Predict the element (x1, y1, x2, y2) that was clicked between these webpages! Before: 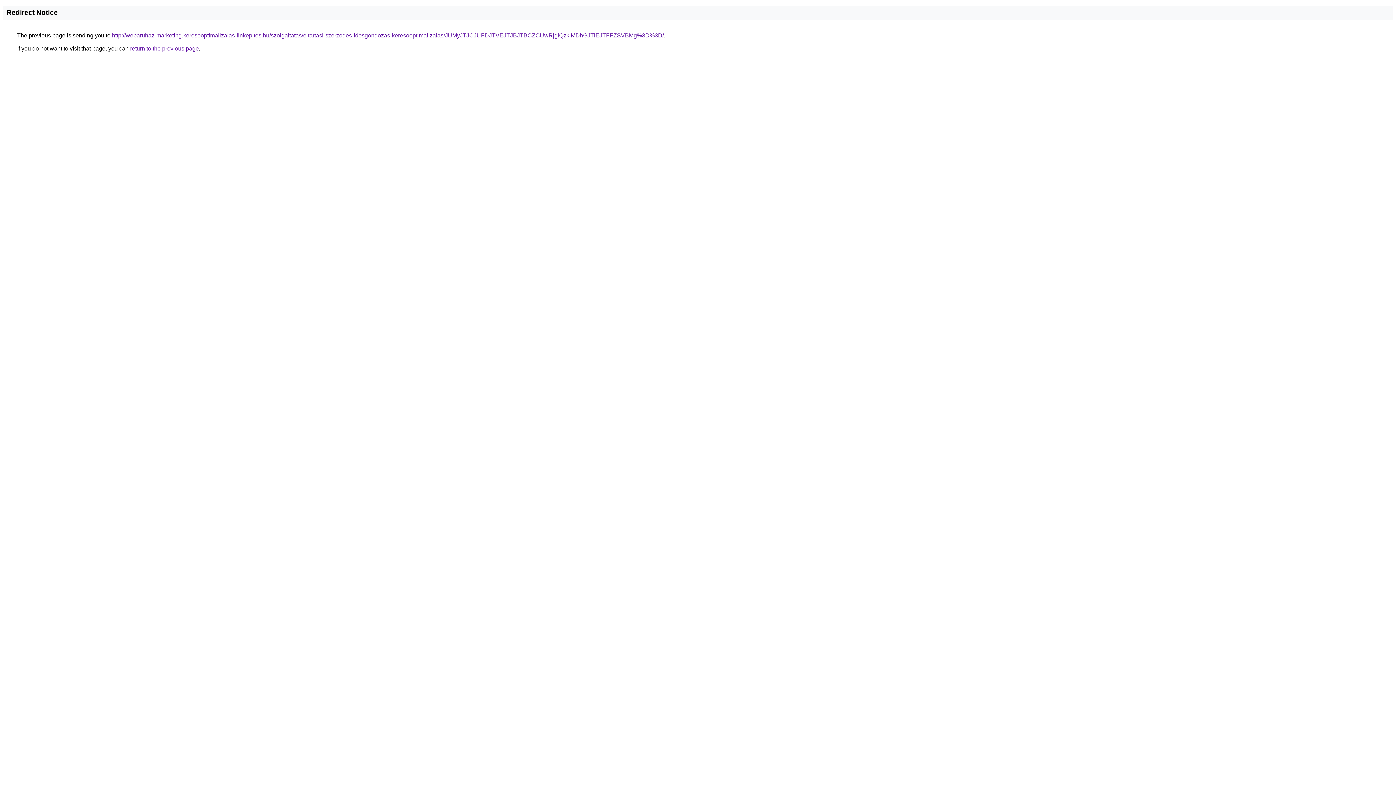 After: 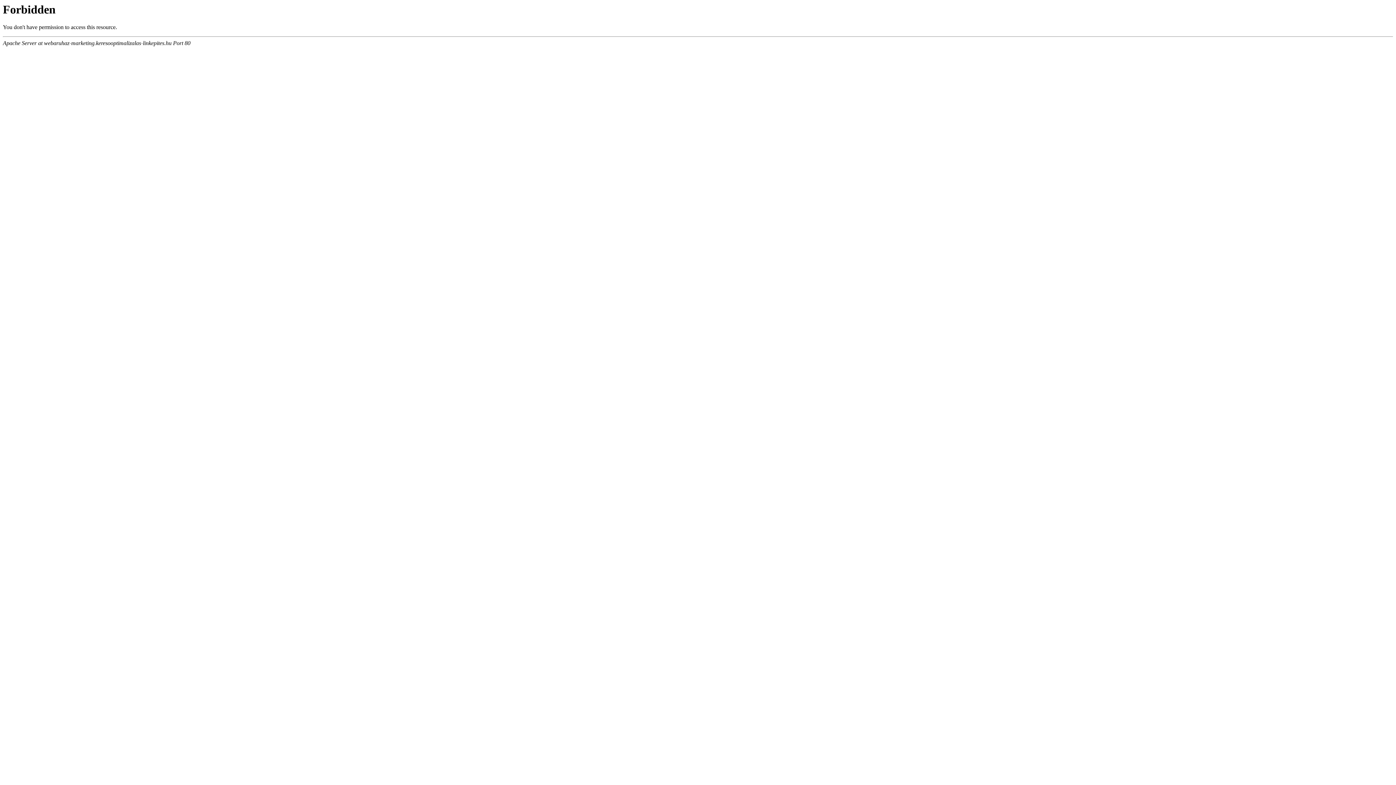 Action: bbox: (112, 32, 664, 38) label: http://webaruhaz-marketing.keresooptimalizalas-linkepites.hu/szolgaltatas/eltartasi-szerzodes-idosgondozas-keresooptimalizalas/JUMyJTJCJUFDJTVEJTJBJTBCZCUwRjglQzklMDhGJTlEJTFFZSVBMg%3D%3D/